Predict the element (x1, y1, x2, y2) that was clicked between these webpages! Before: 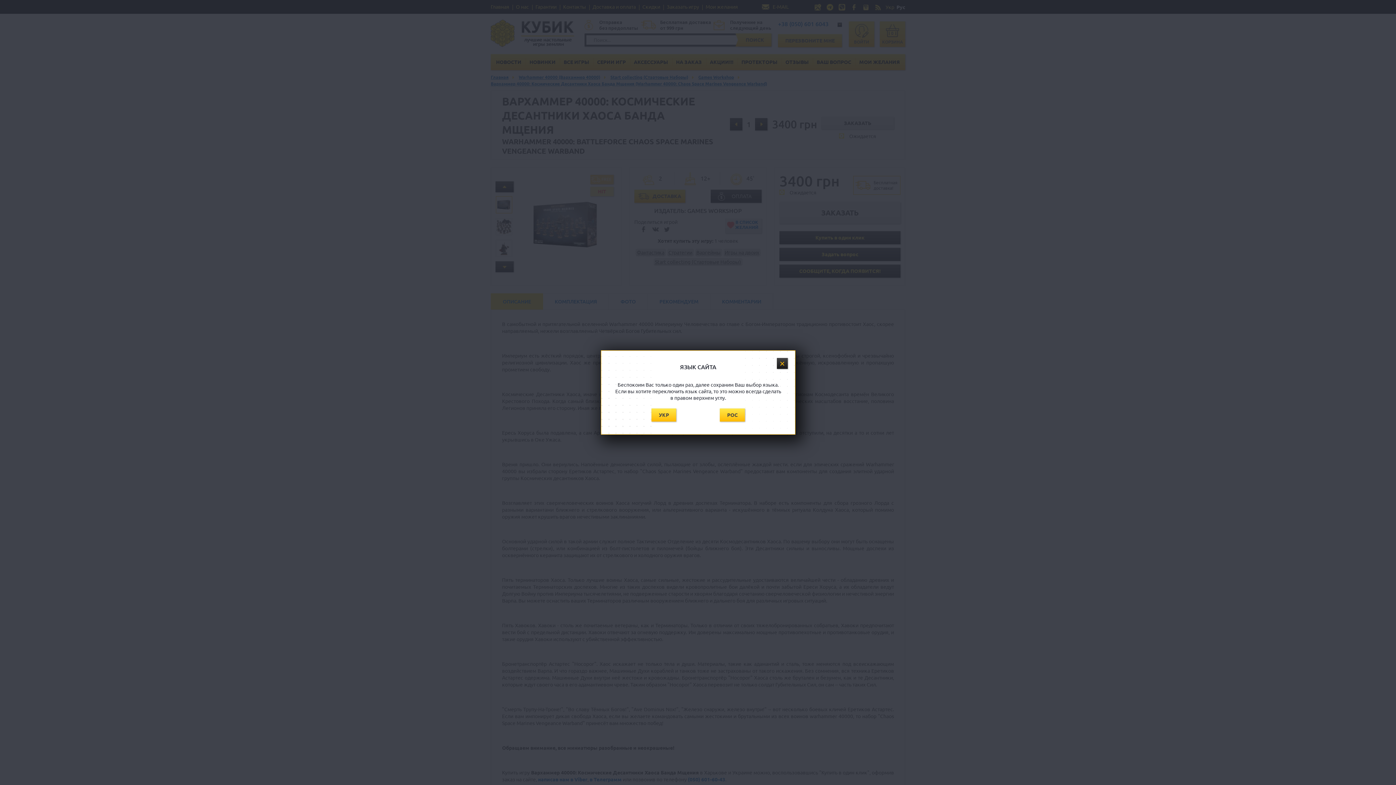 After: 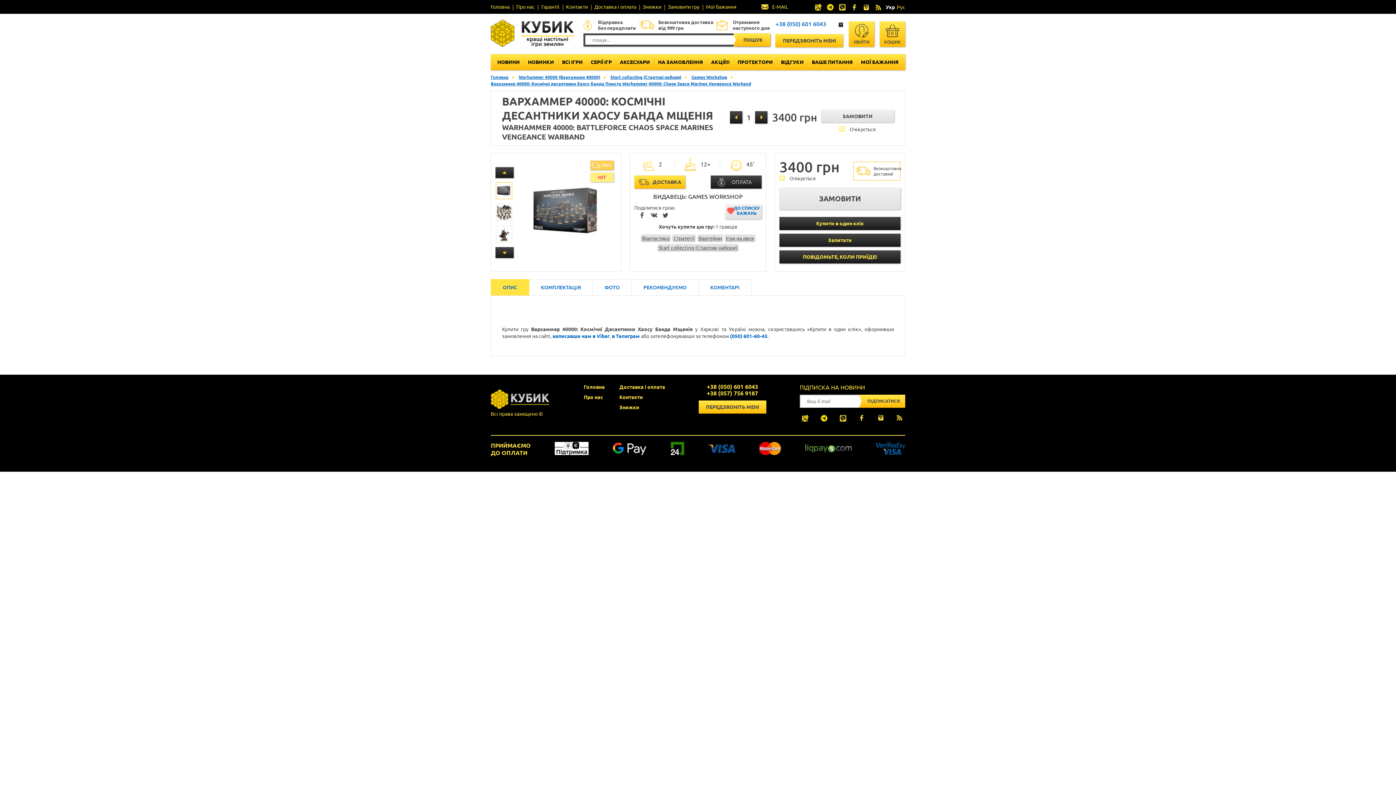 Action: label: УКР bbox: (651, 411, 676, 417)